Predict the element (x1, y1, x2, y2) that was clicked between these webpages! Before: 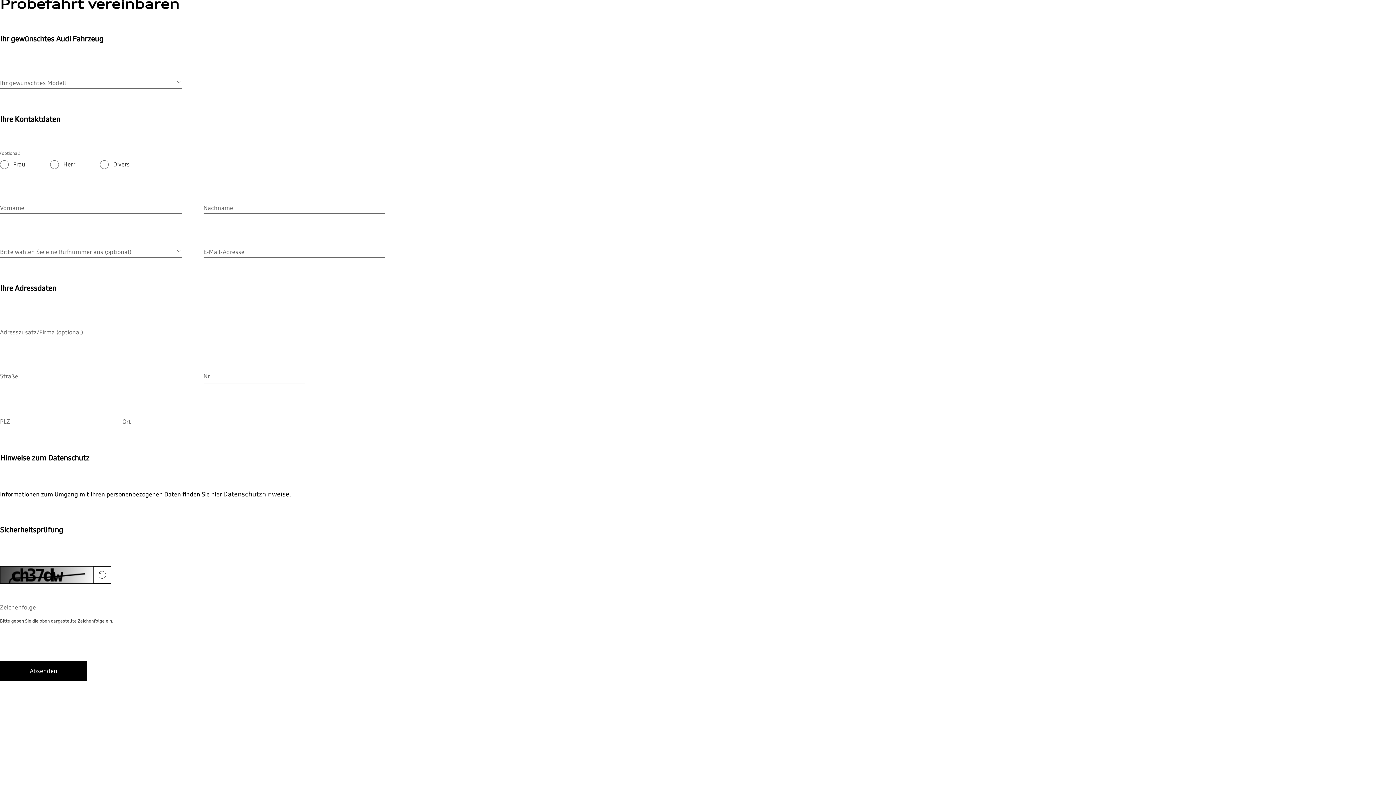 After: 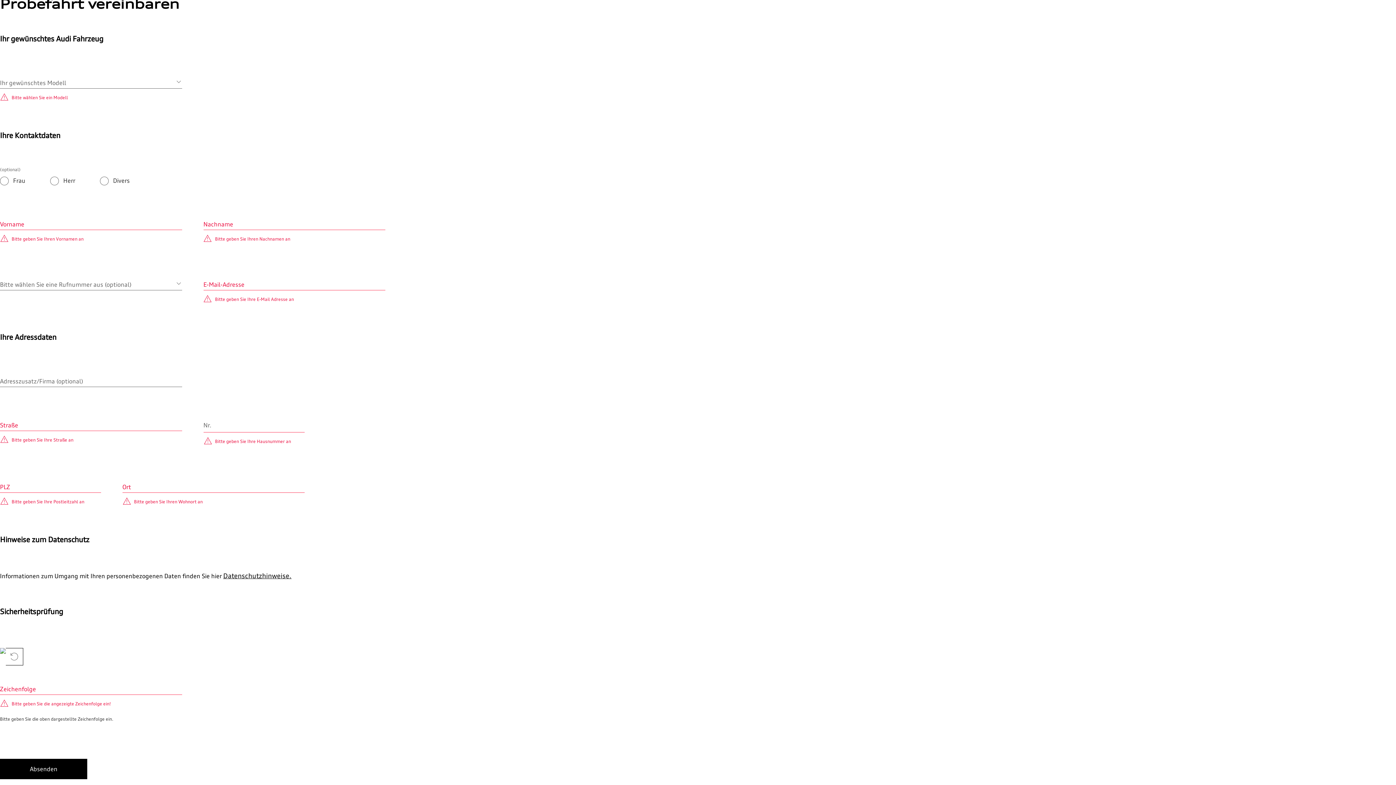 Action: bbox: (0, 661, 87, 681) label: Absenden